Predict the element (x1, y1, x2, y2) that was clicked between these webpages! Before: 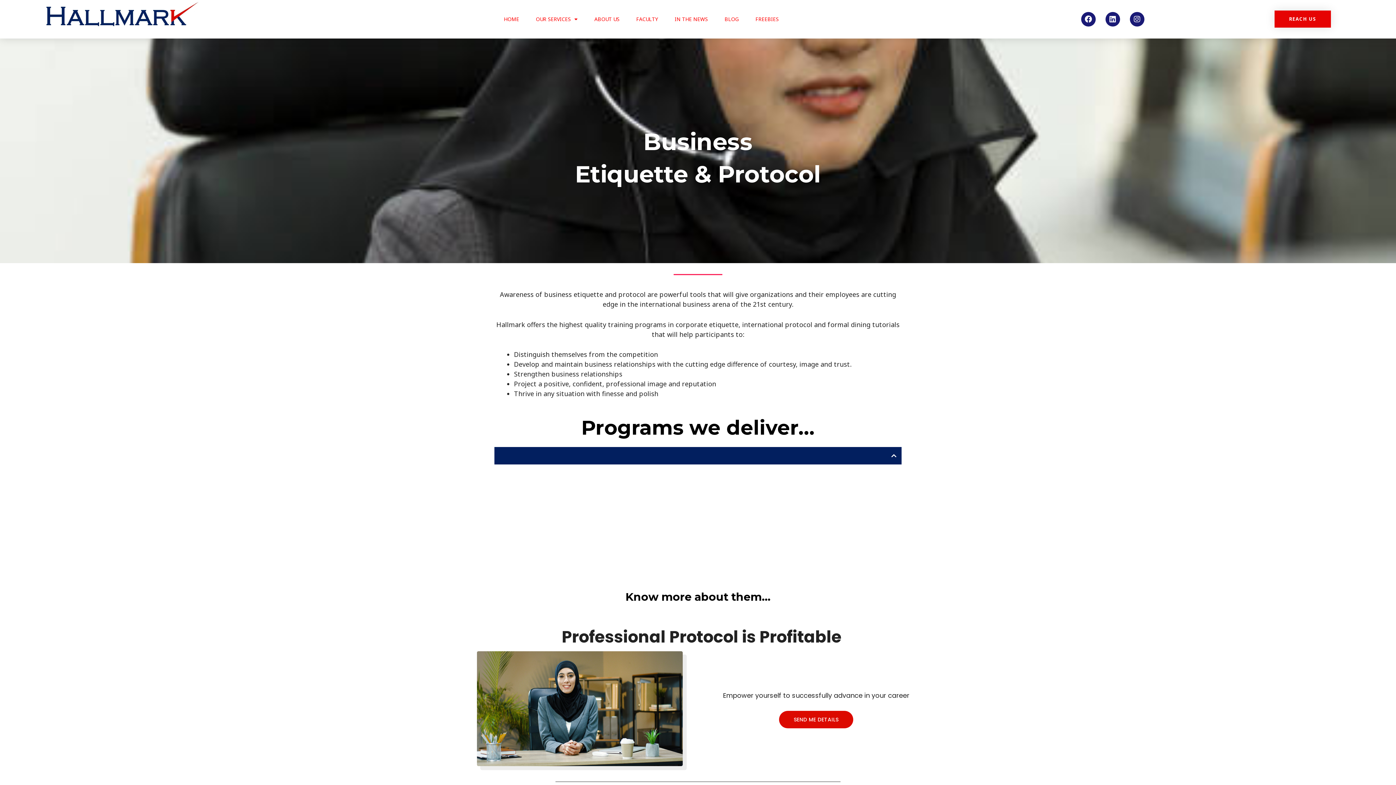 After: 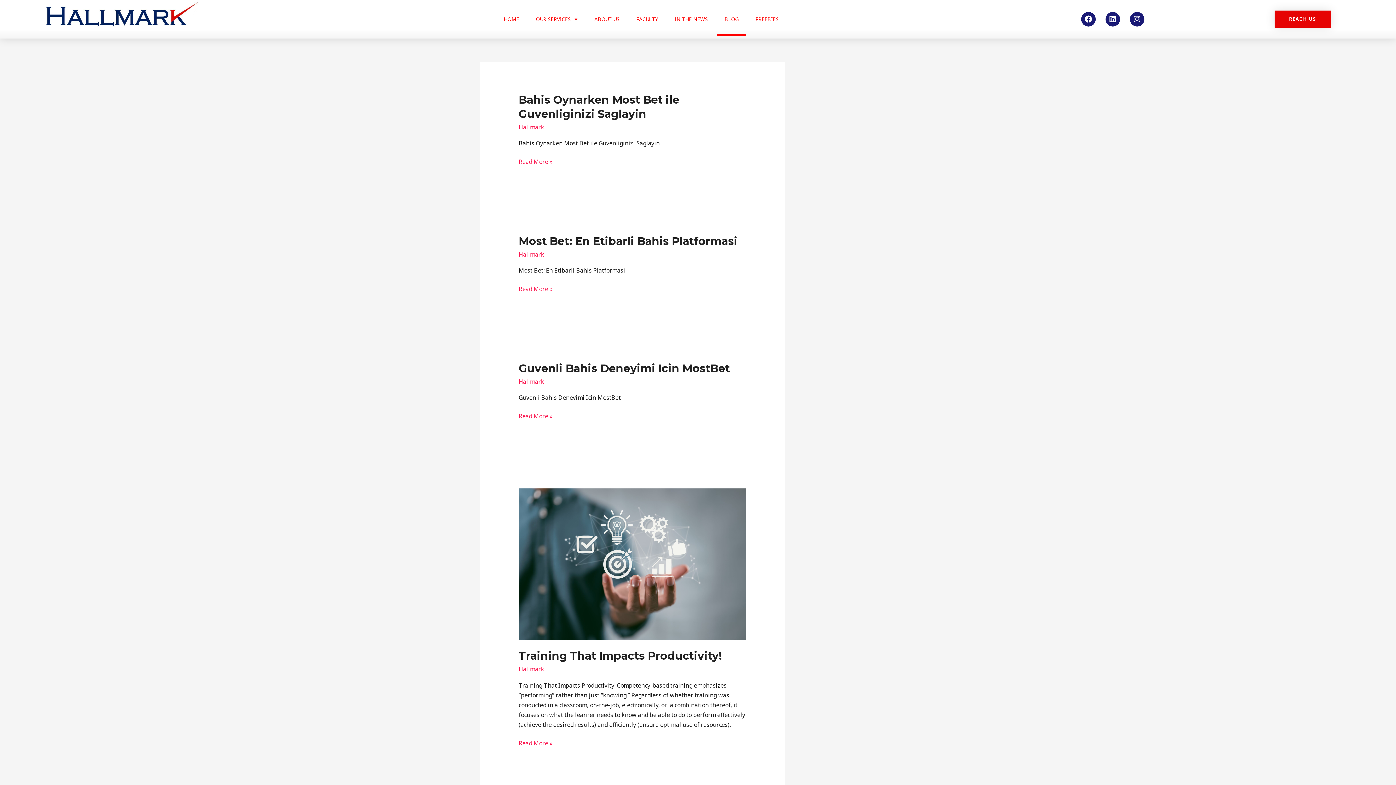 Action: bbox: (717, 2, 746, 35) label: BLOG